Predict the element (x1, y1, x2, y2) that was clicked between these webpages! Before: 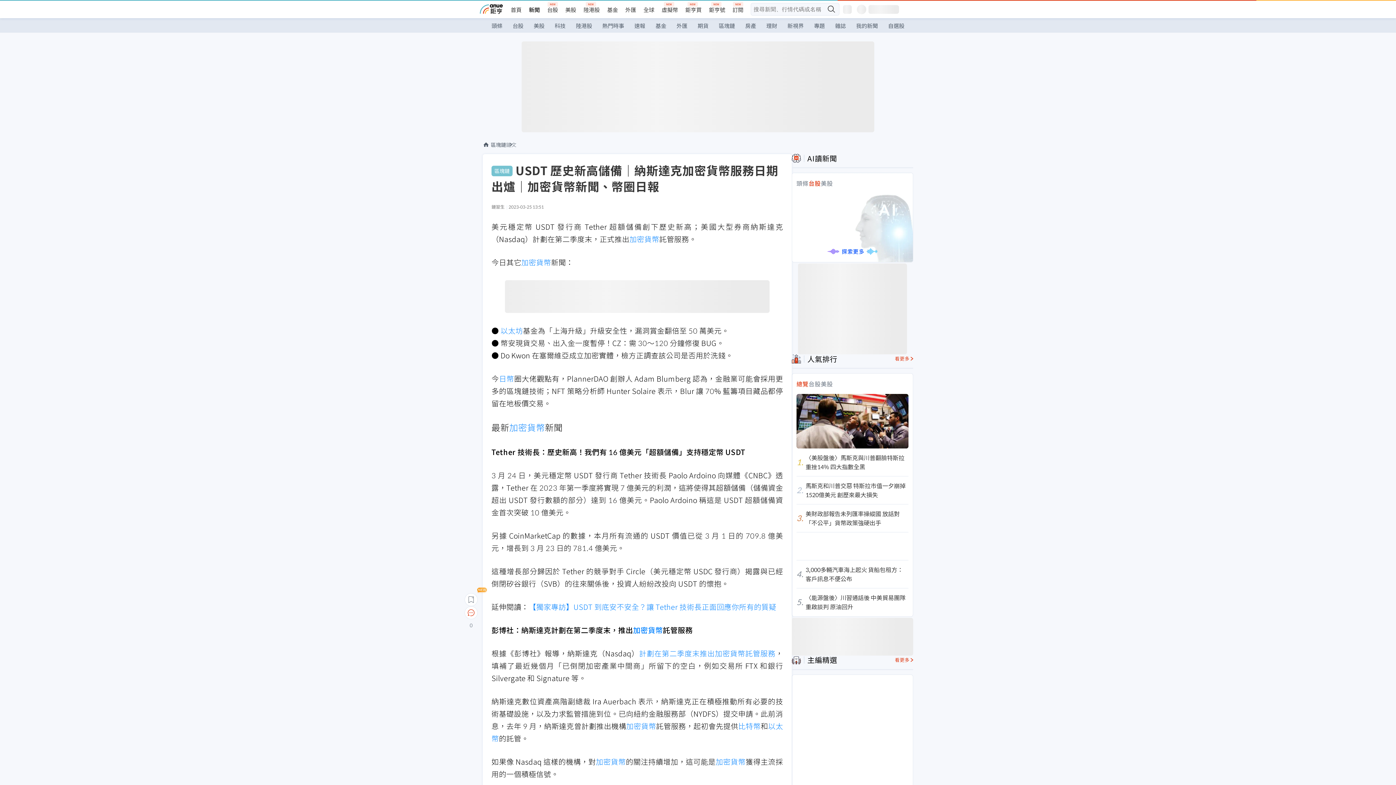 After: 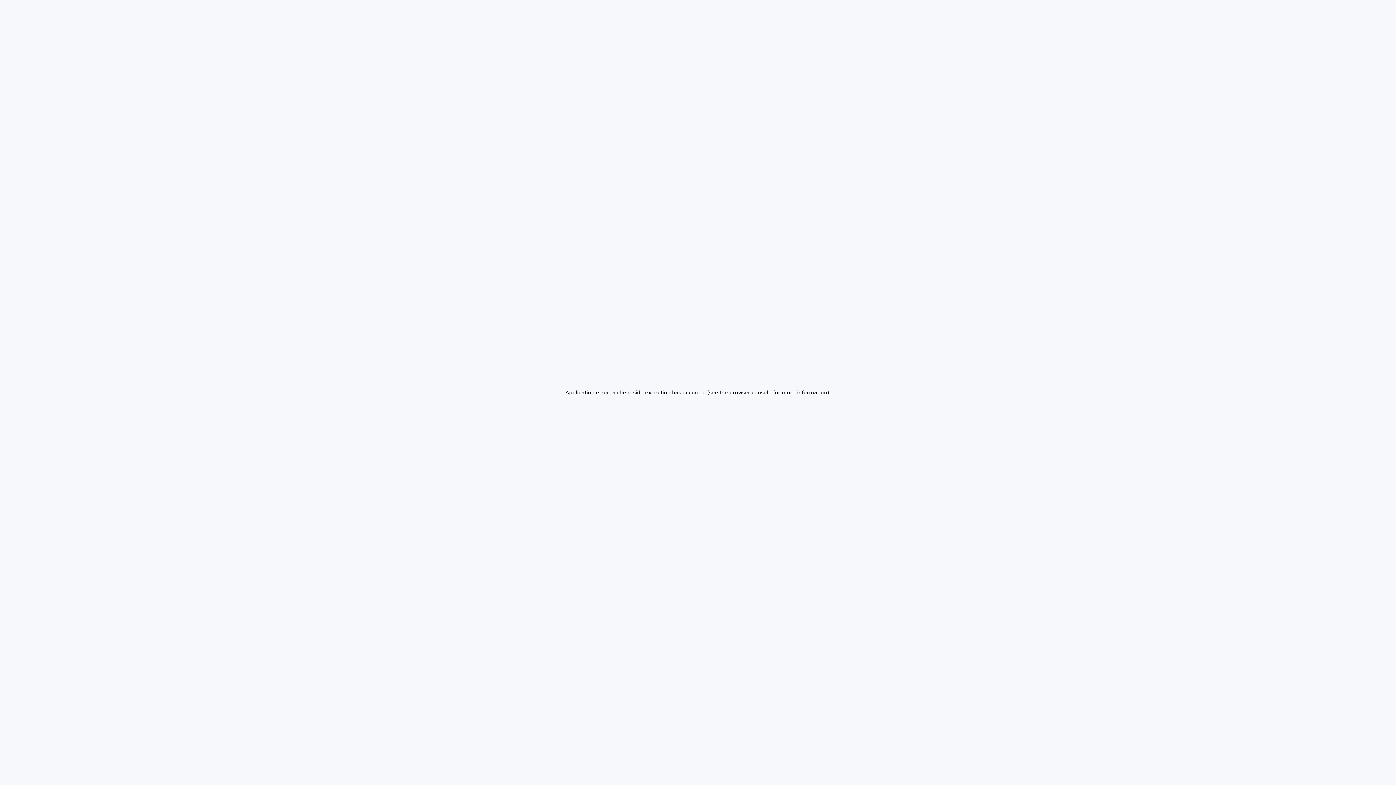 Action: label: 5.

〈能源盤後〉川習通話後 中美貿易團隊重啟談判 原油回升 bbox: (796, 588, 908, 616)